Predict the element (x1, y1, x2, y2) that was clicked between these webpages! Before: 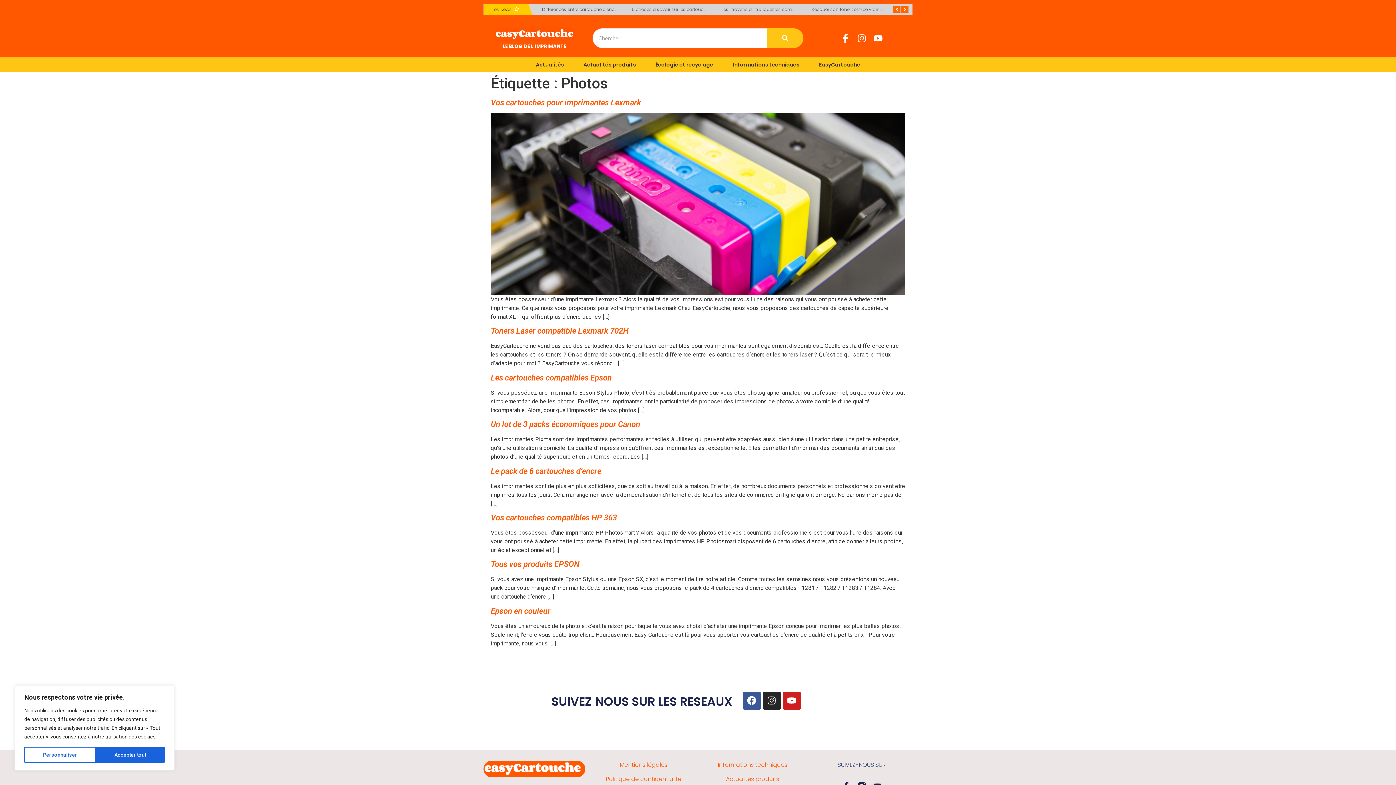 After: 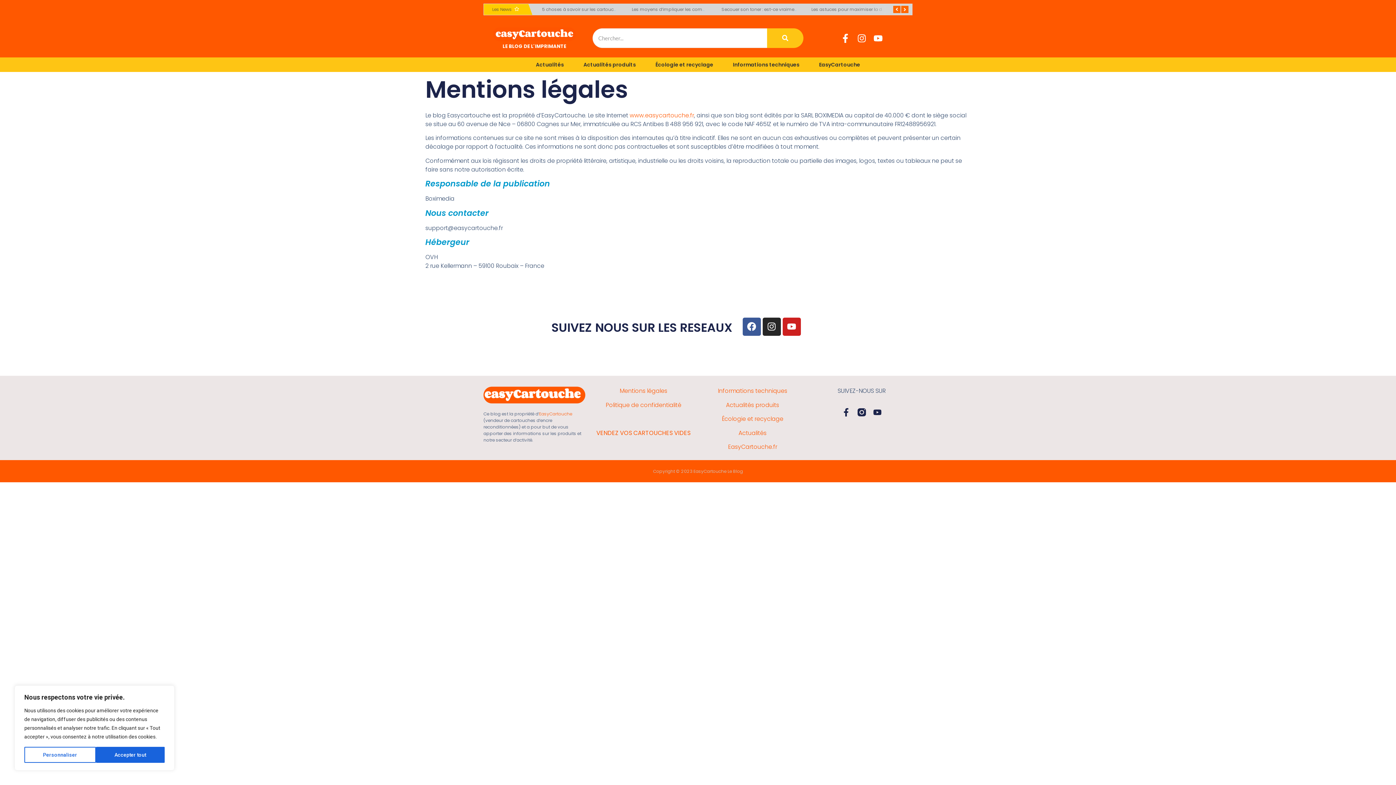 Action: bbox: (619, 761, 667, 769) label: Mentions légales